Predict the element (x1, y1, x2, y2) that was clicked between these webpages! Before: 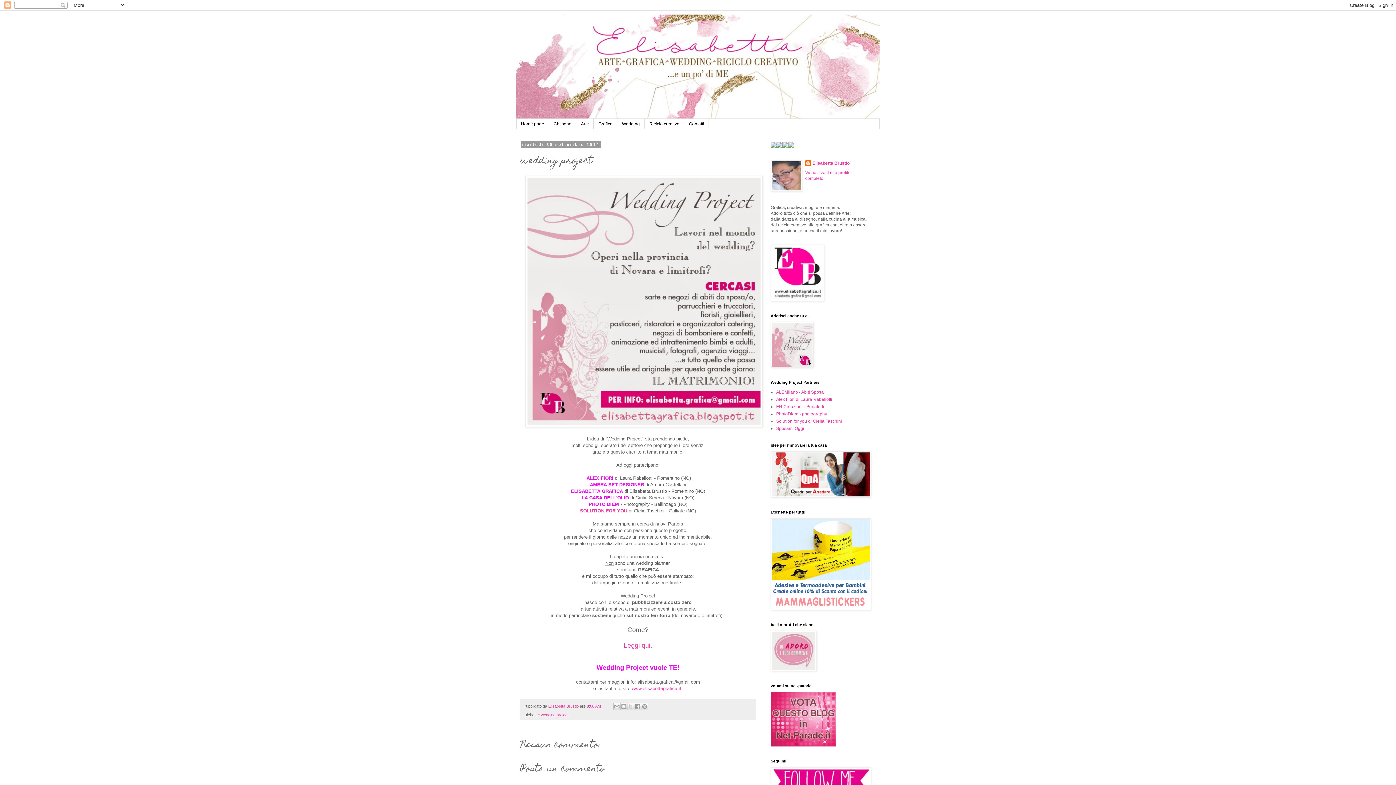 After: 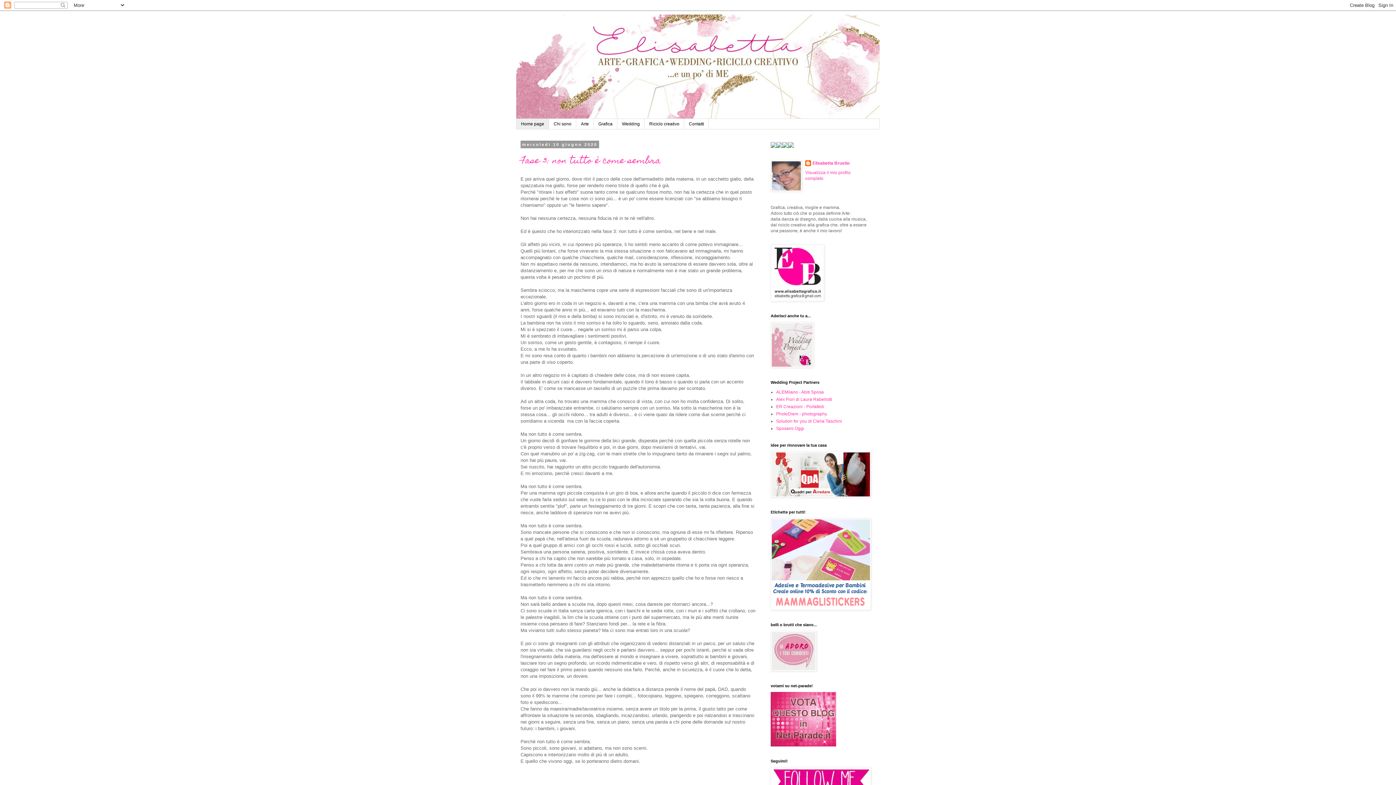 Action: bbox: (516, 14, 880, 118)